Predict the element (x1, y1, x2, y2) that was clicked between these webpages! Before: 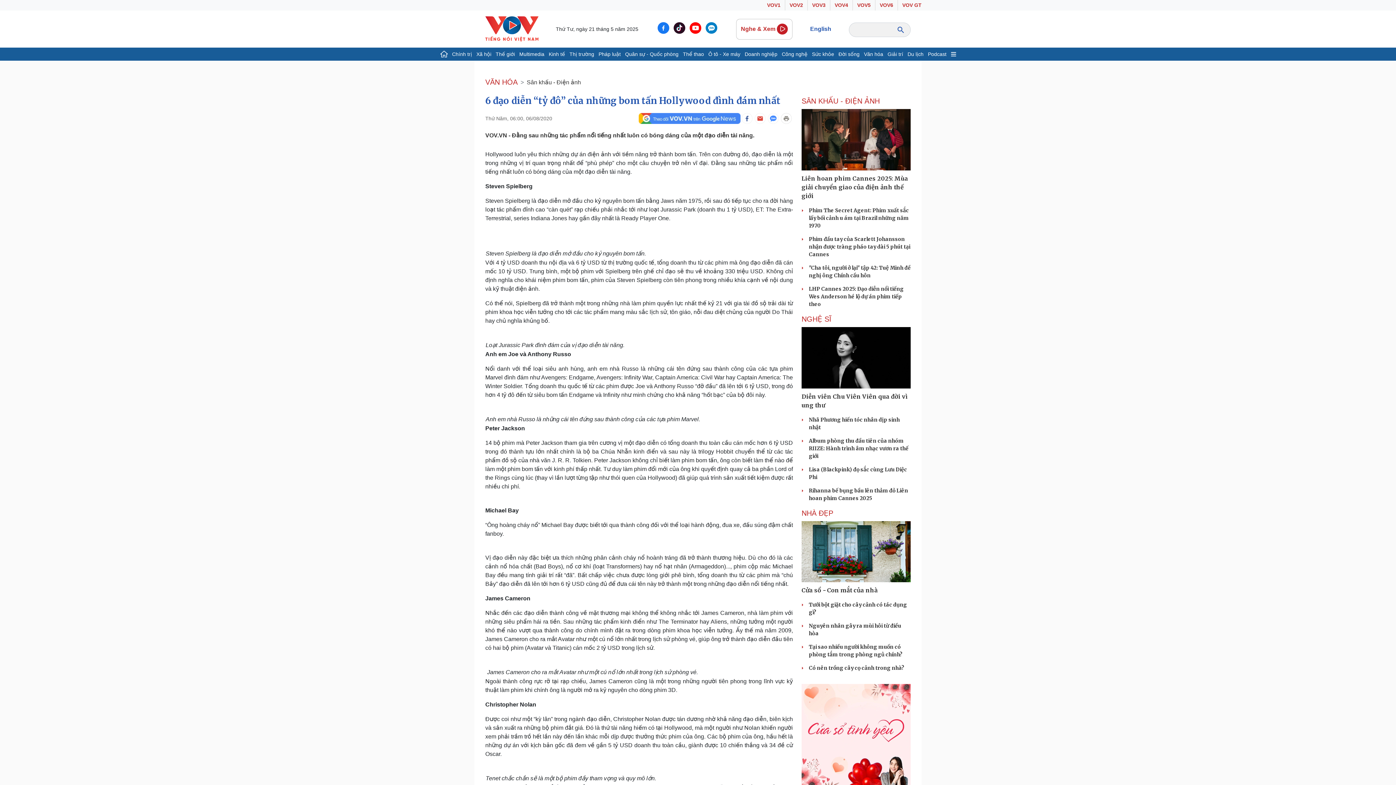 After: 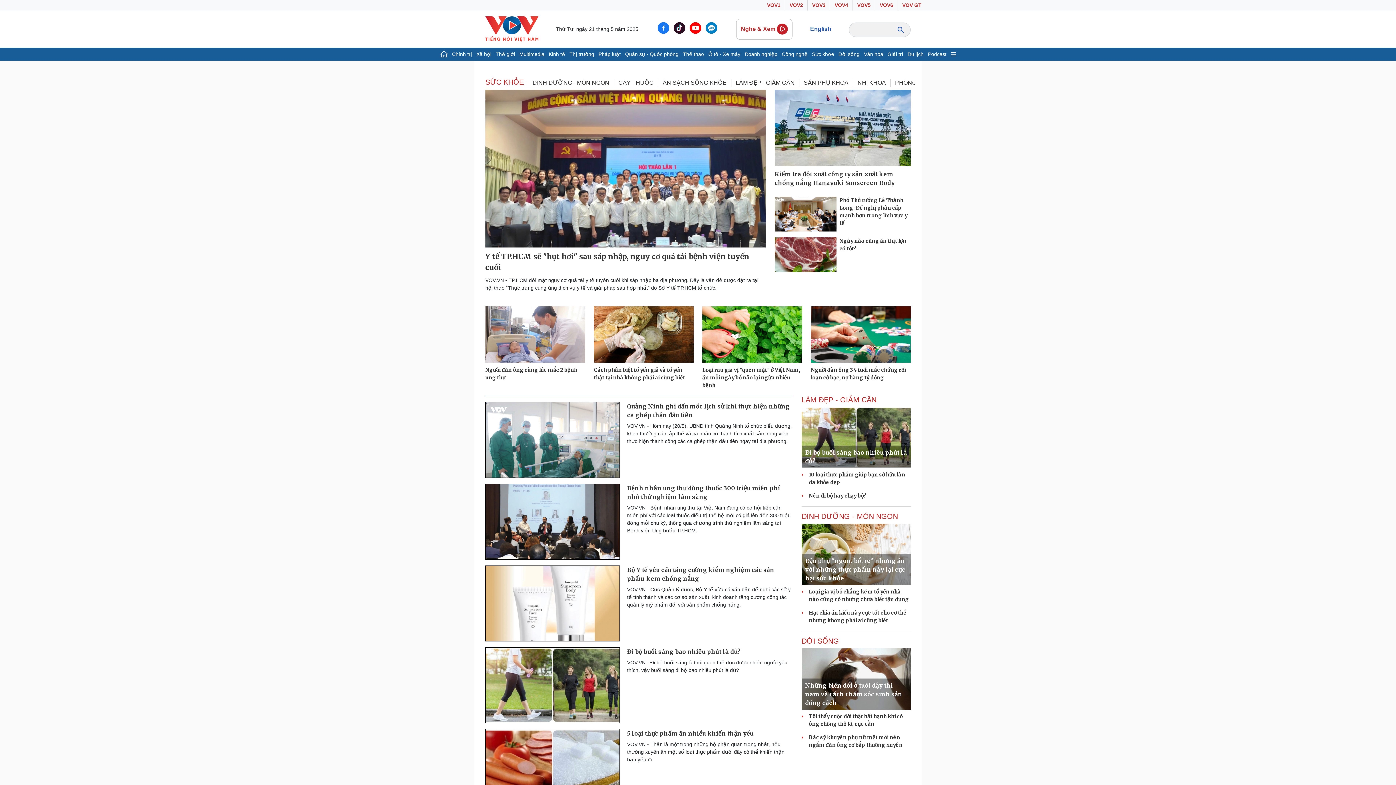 Action: bbox: (810, 47, 836, 60) label: Sức khỏe